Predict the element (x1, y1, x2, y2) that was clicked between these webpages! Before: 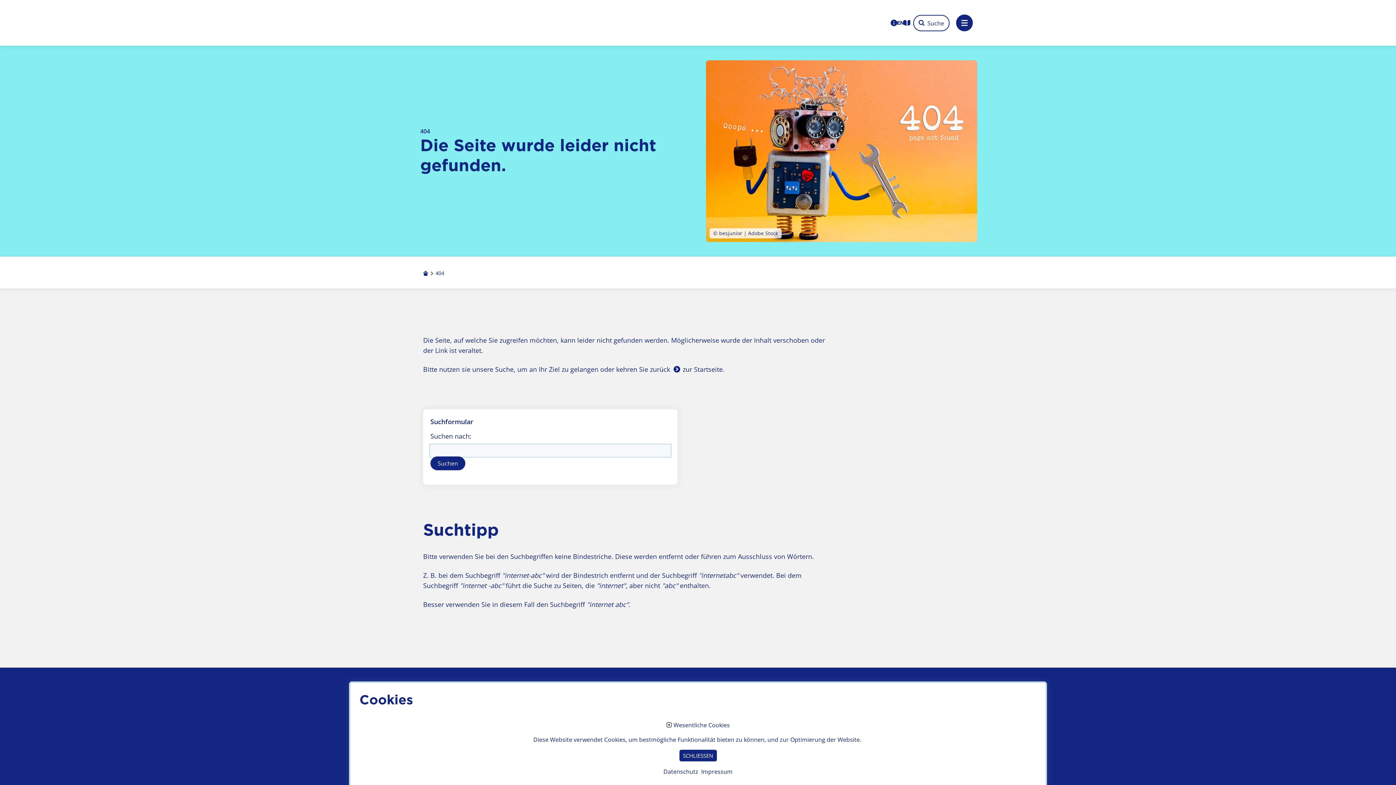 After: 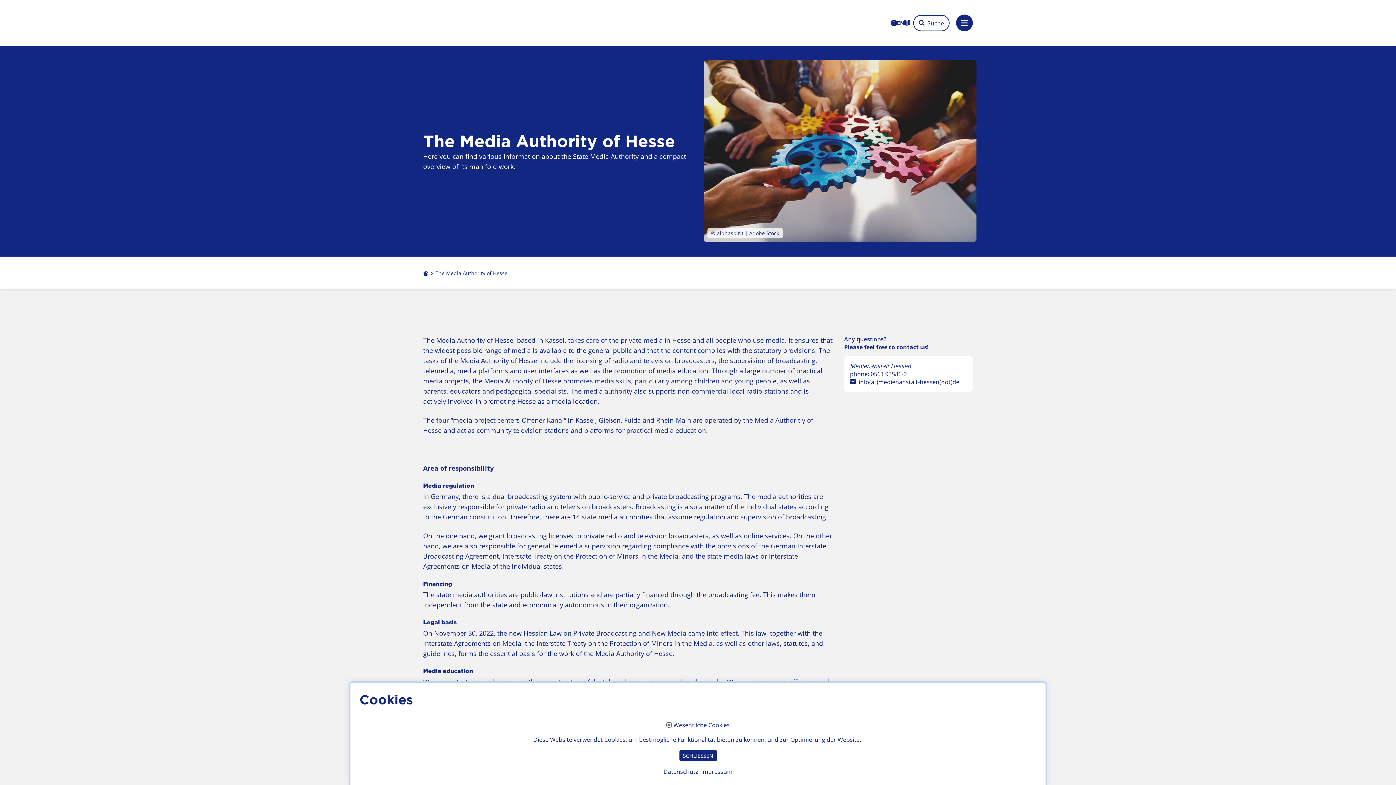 Action: bbox: (897, 19, 904, 26) label: informations in english